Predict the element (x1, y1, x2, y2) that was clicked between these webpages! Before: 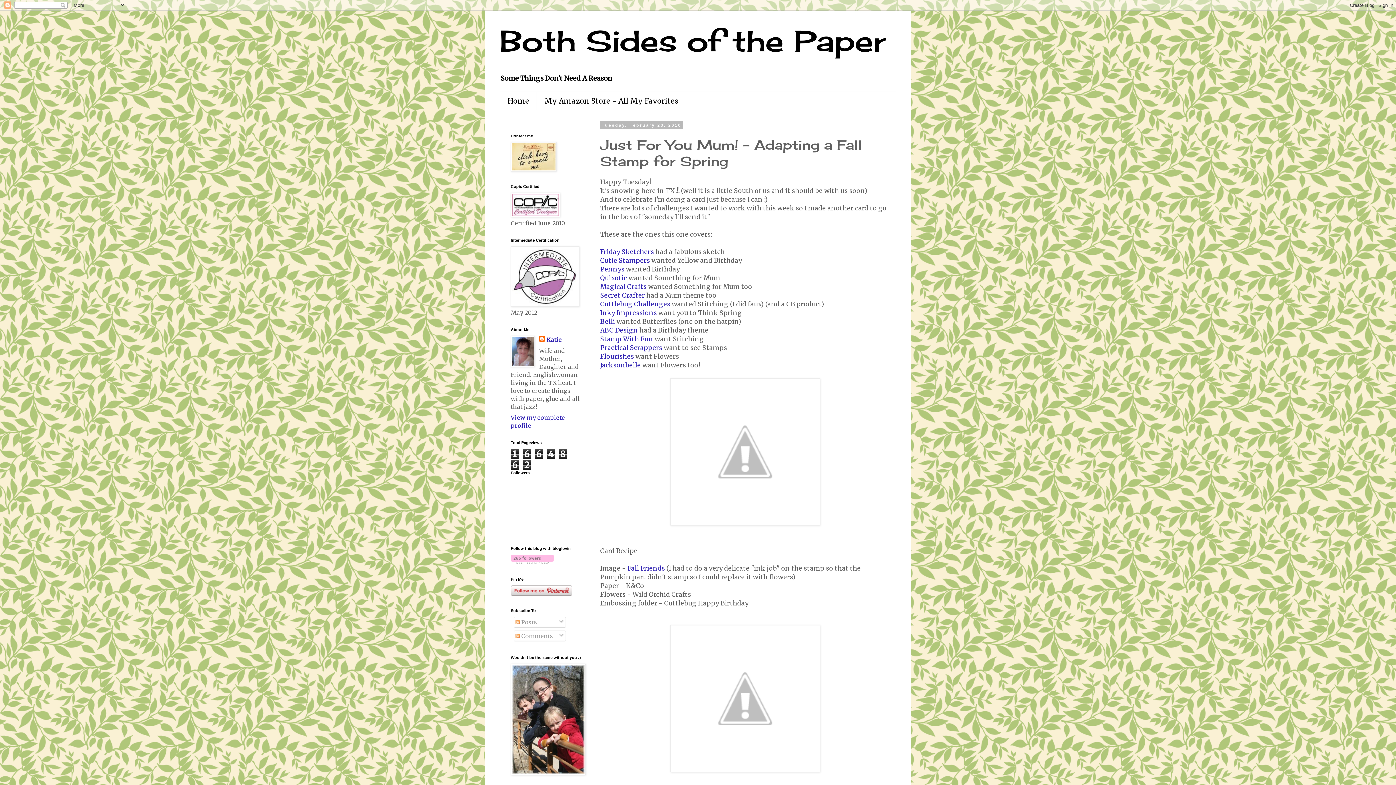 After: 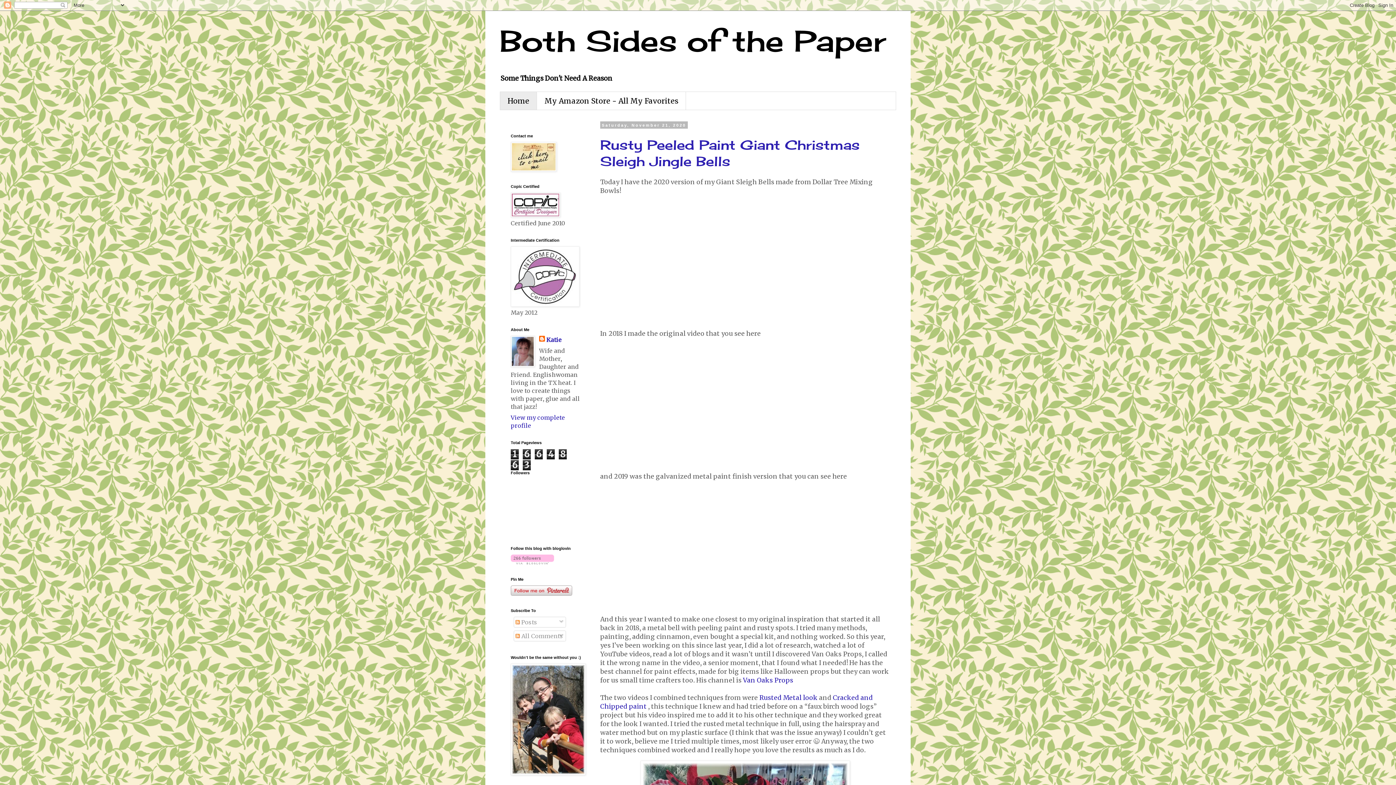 Action: bbox: (500, 22, 886, 58) label: Both Sides of the Paper